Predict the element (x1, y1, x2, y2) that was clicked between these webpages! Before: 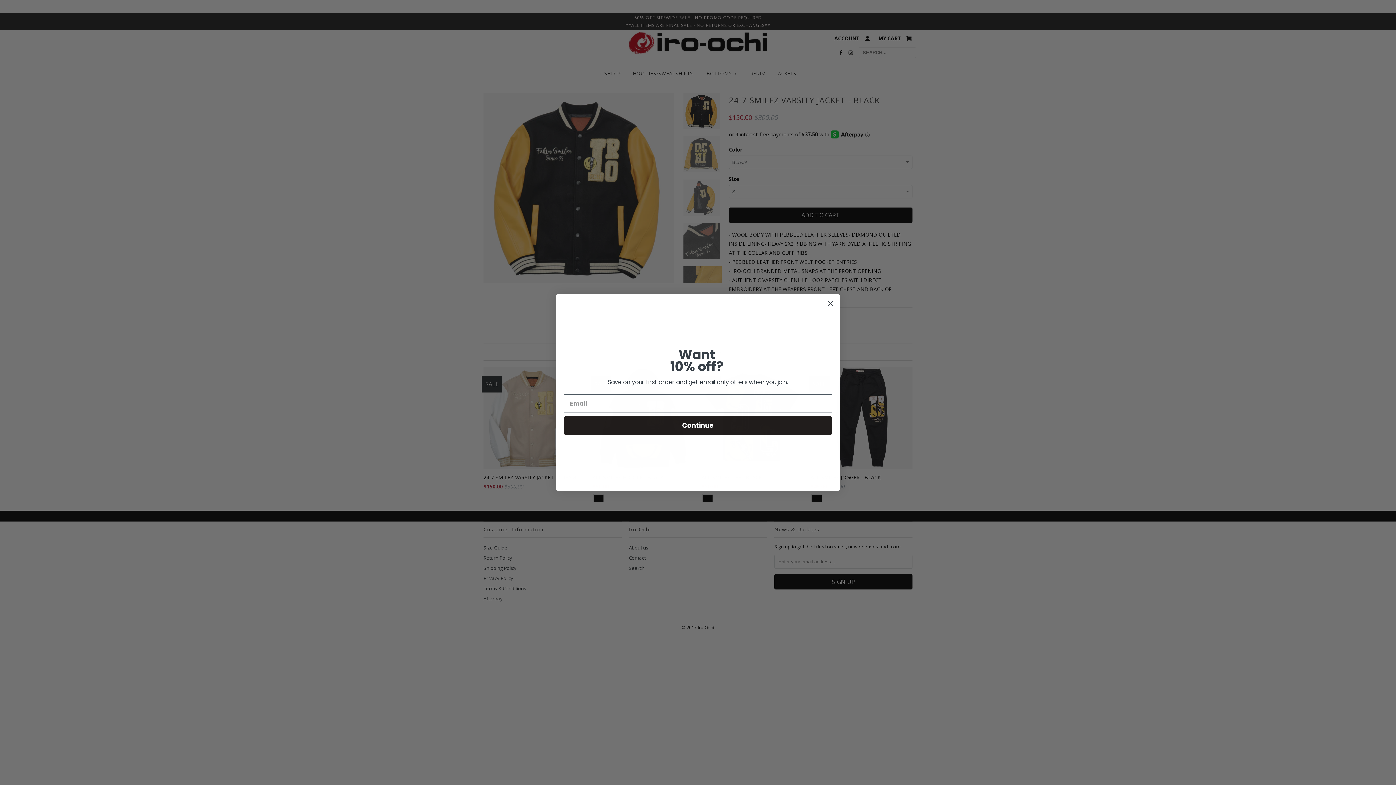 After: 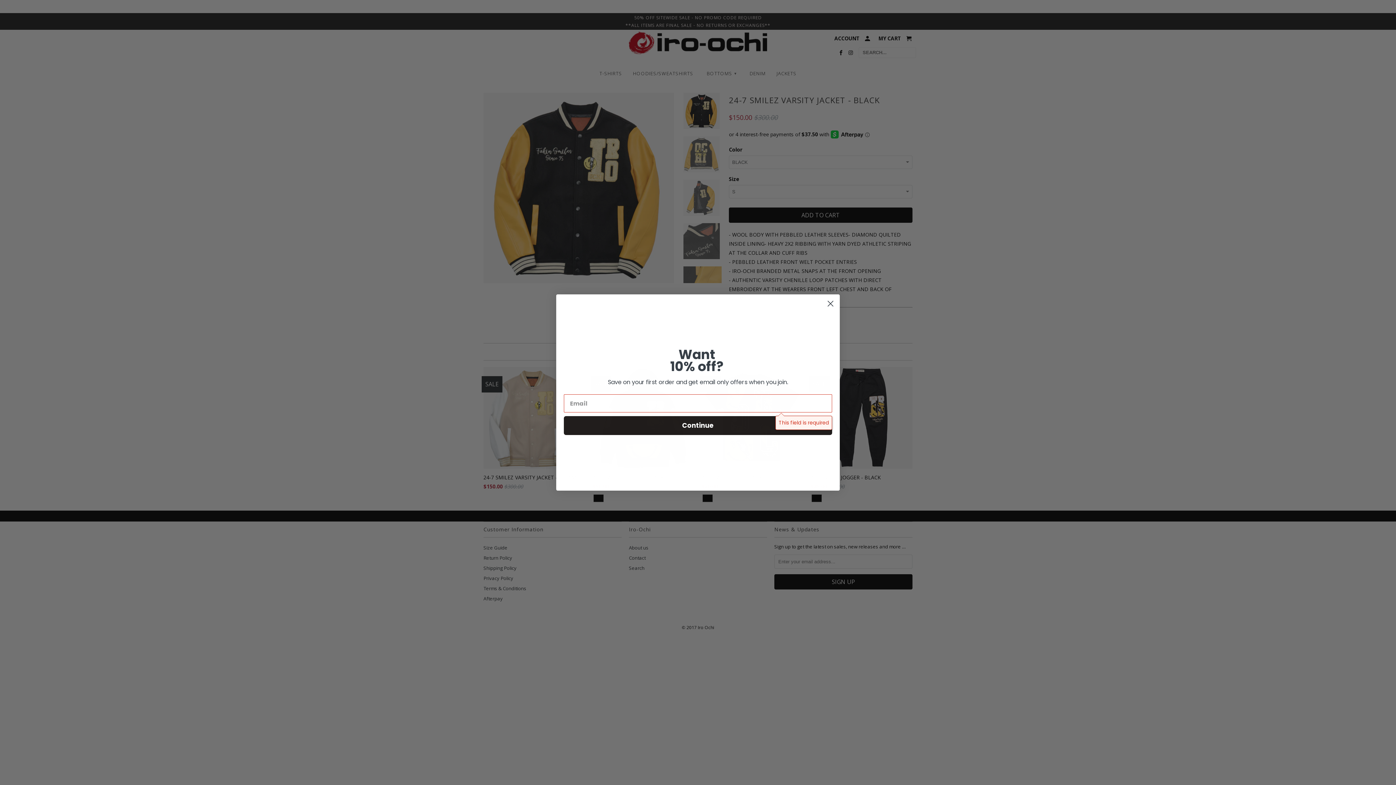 Action: bbox: (564, 416, 832, 435) label: Continue